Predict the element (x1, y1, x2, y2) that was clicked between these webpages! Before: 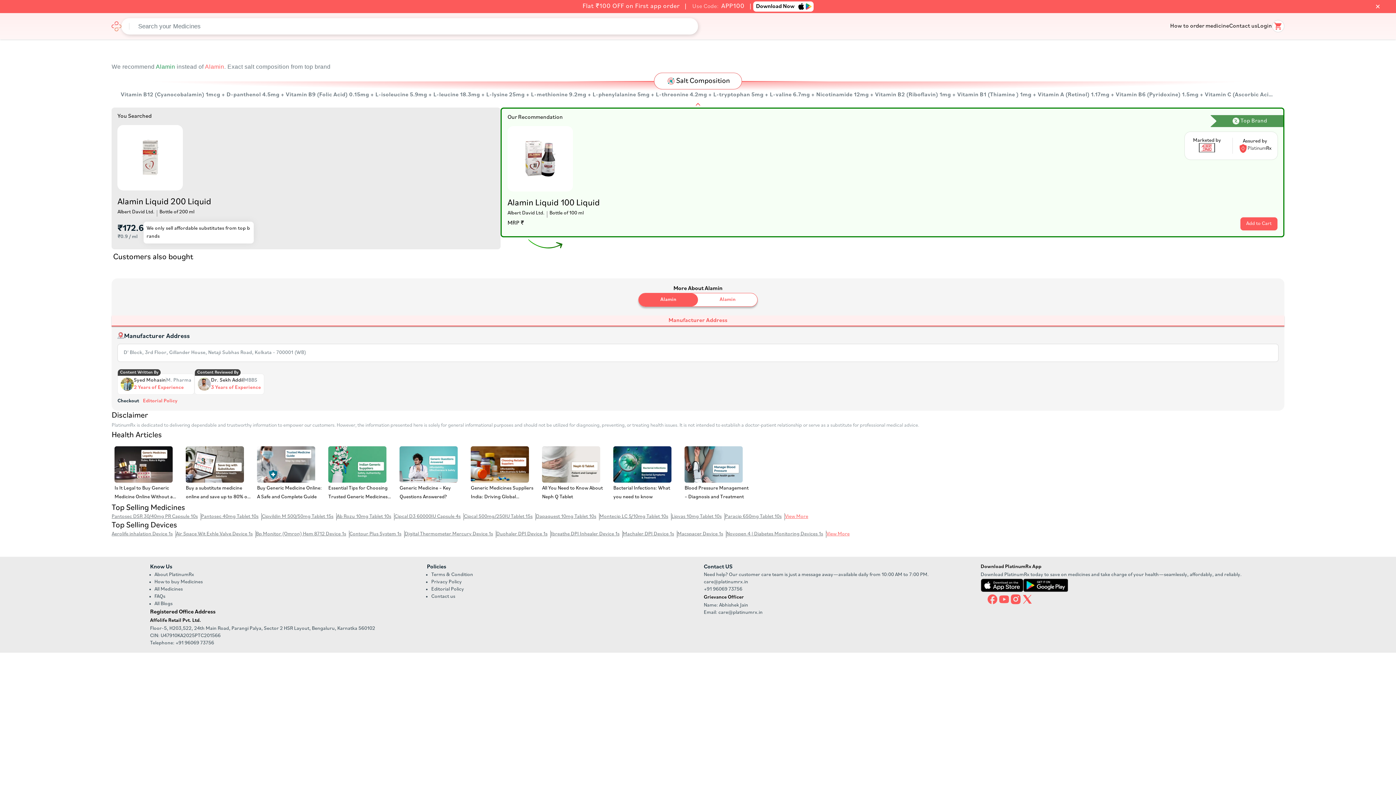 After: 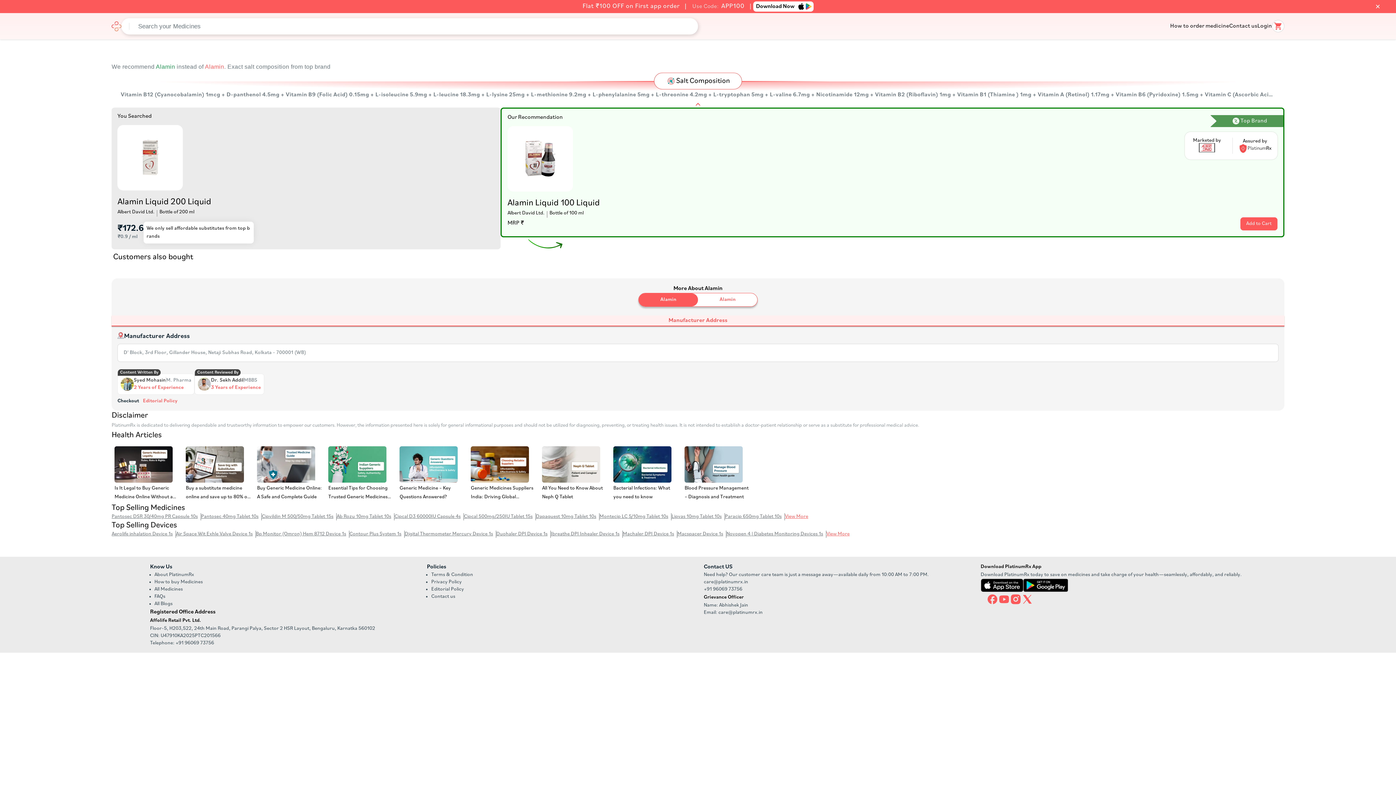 Action: label: care@platinumrx.in bbox: (718, 610, 762, 615)